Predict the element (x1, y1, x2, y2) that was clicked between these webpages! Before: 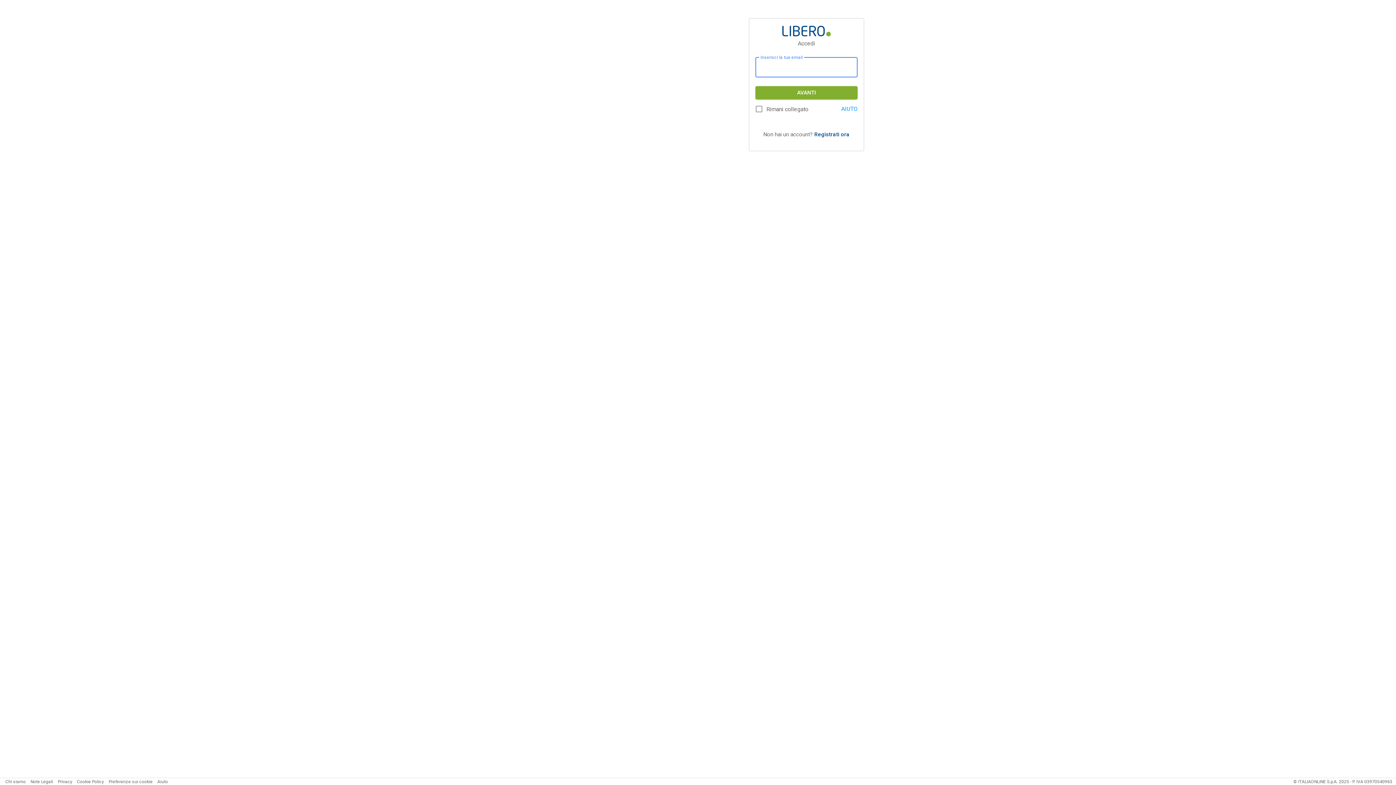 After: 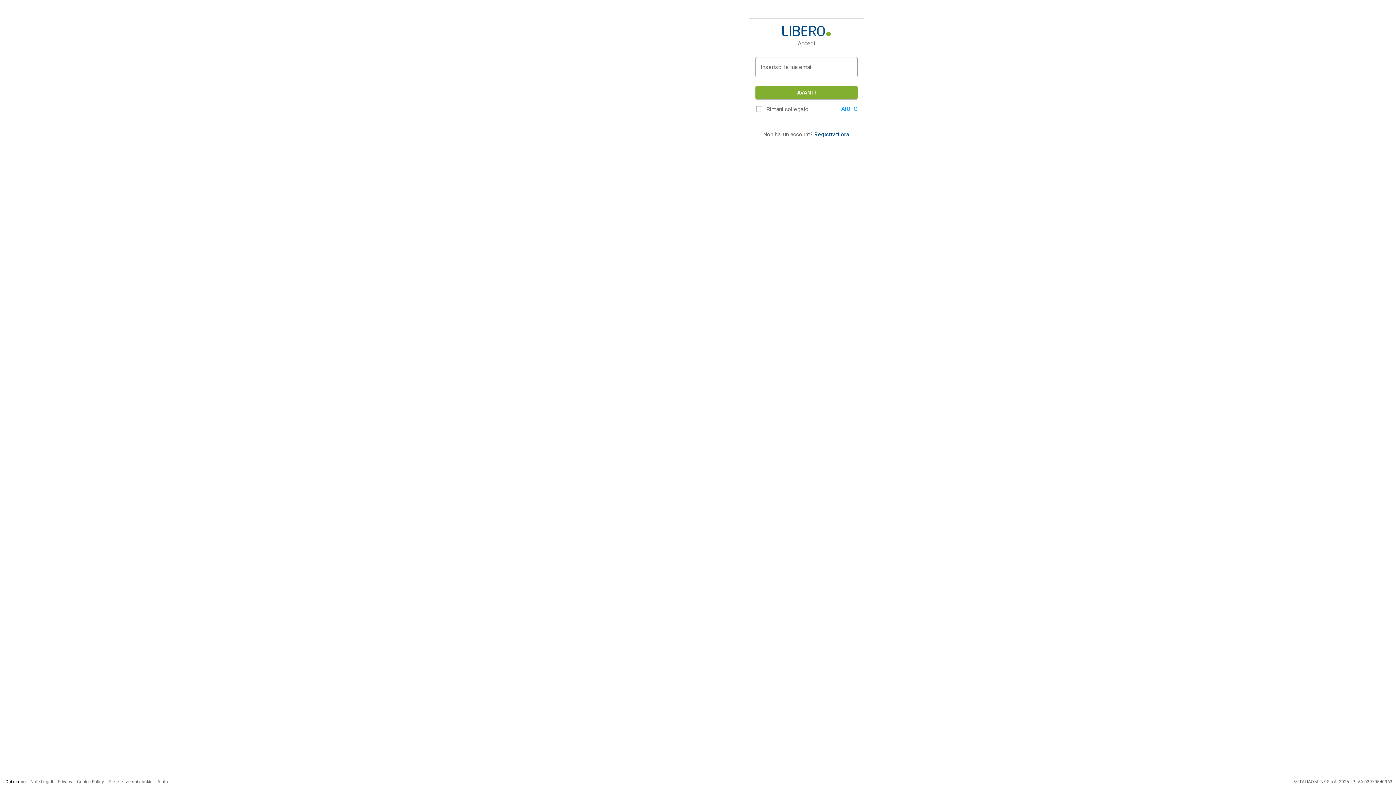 Action: bbox: (5, 779, 25, 784) label: Chi siamo